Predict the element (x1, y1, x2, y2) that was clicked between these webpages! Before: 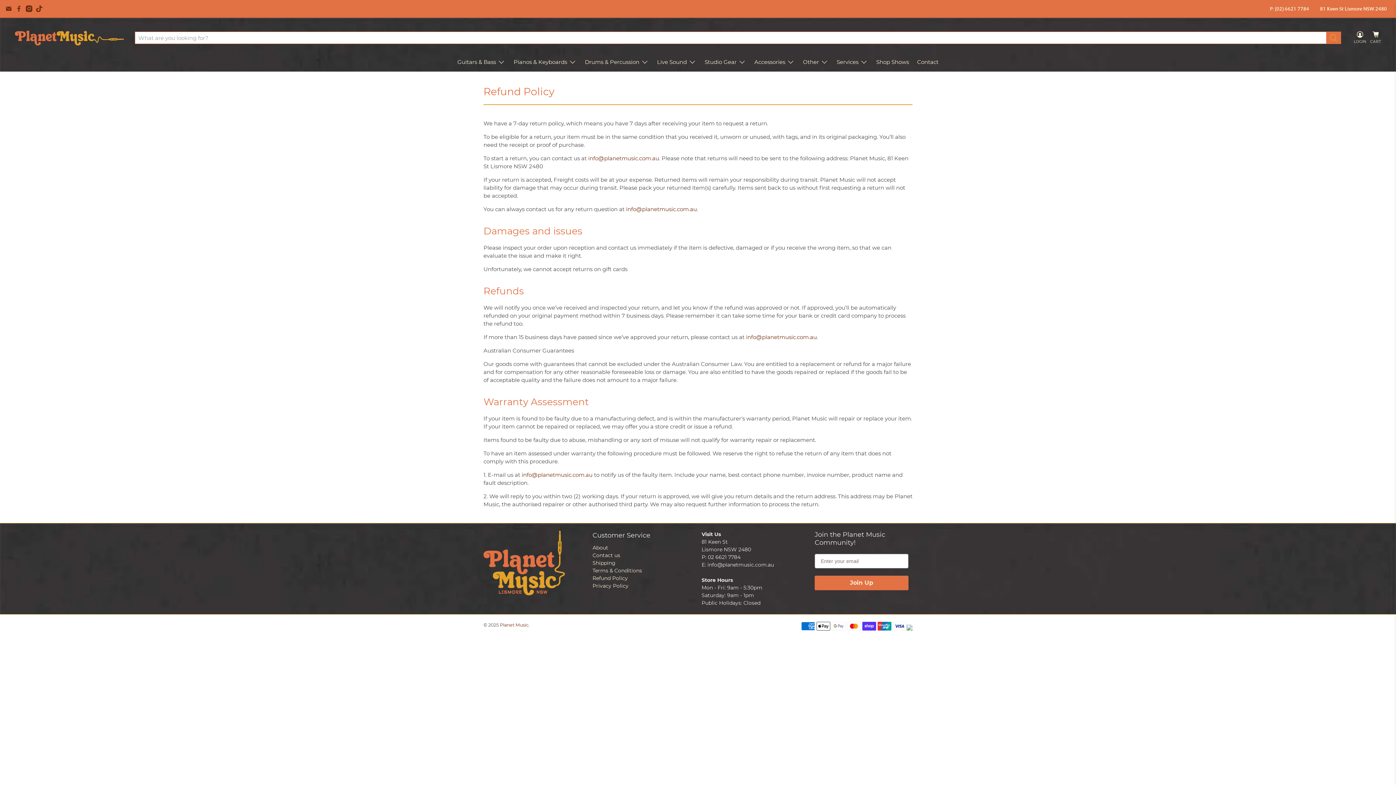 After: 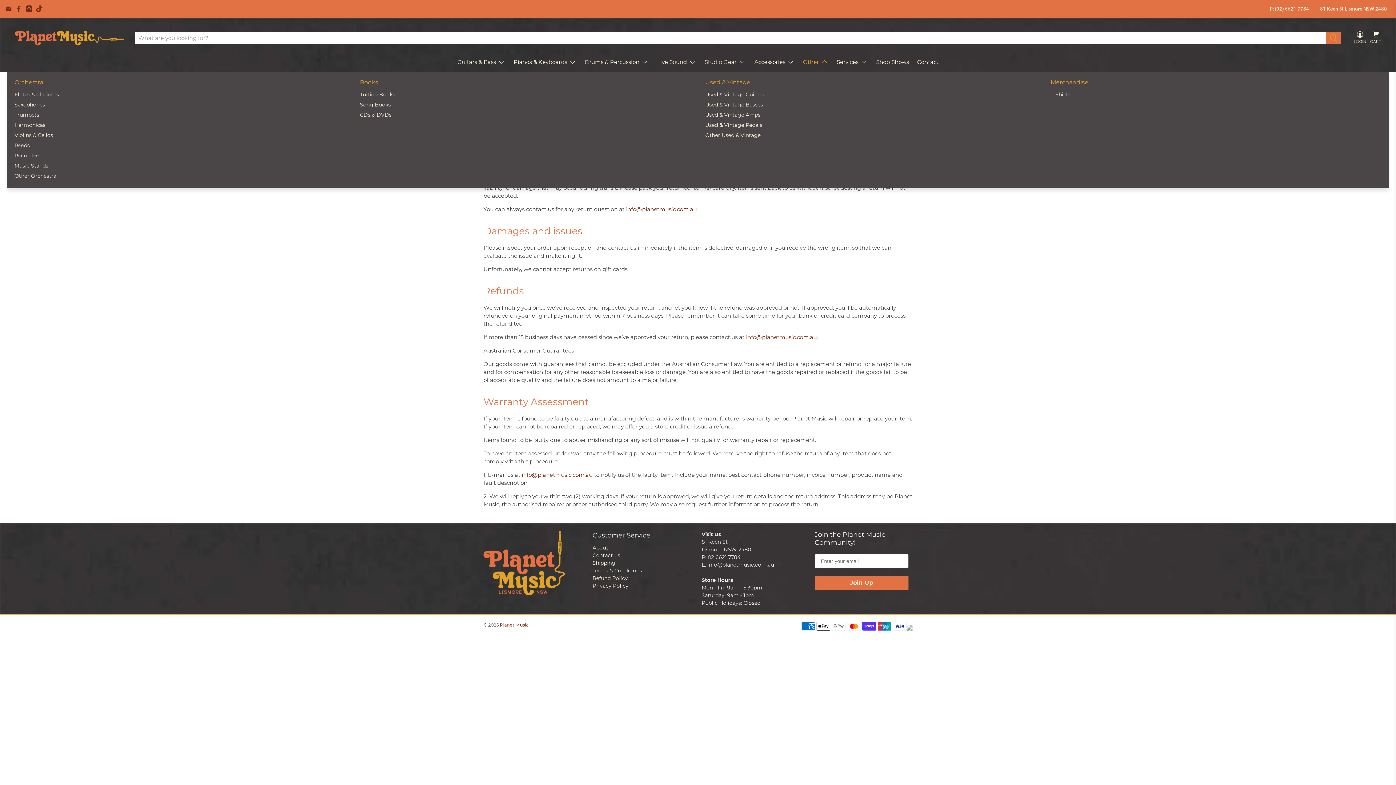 Action: label: Other bbox: (799, 52, 832, 71)